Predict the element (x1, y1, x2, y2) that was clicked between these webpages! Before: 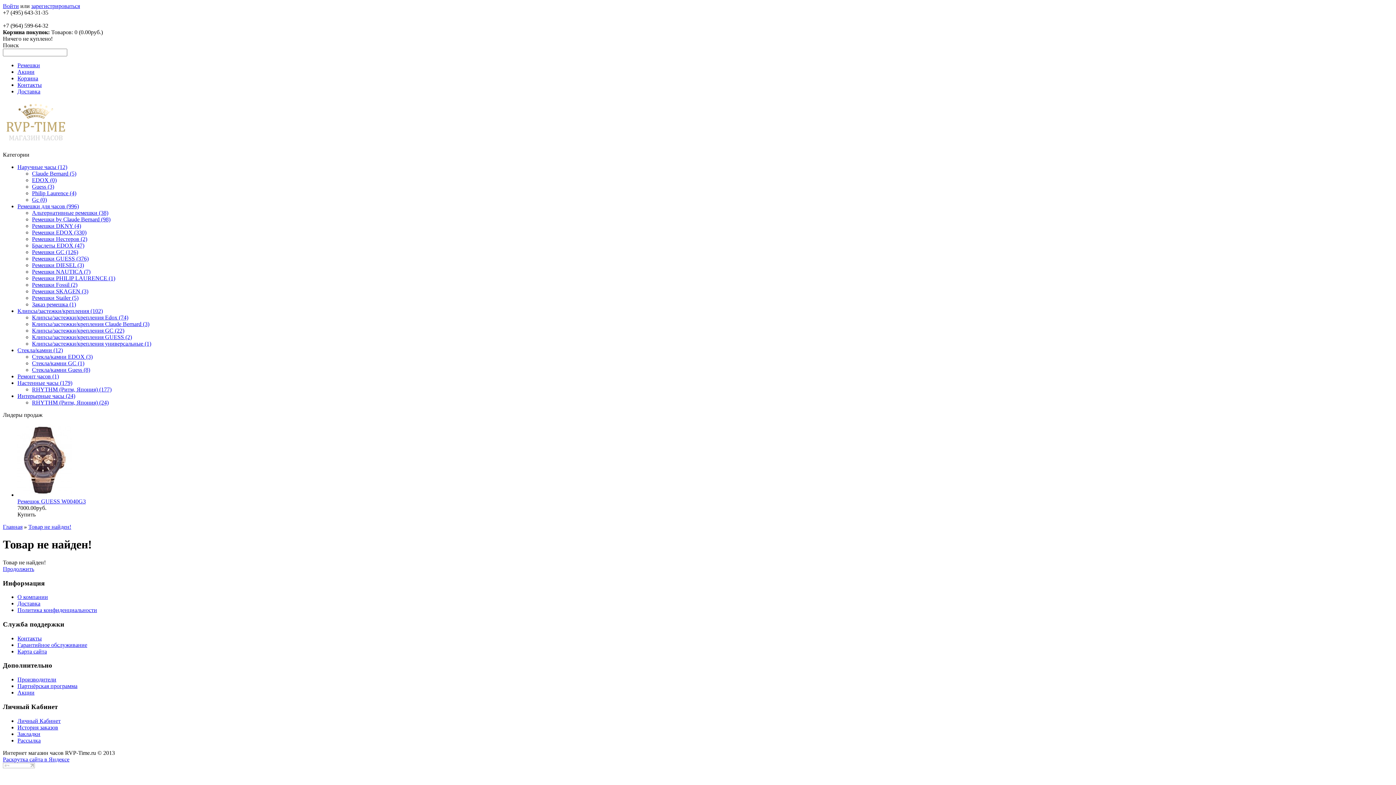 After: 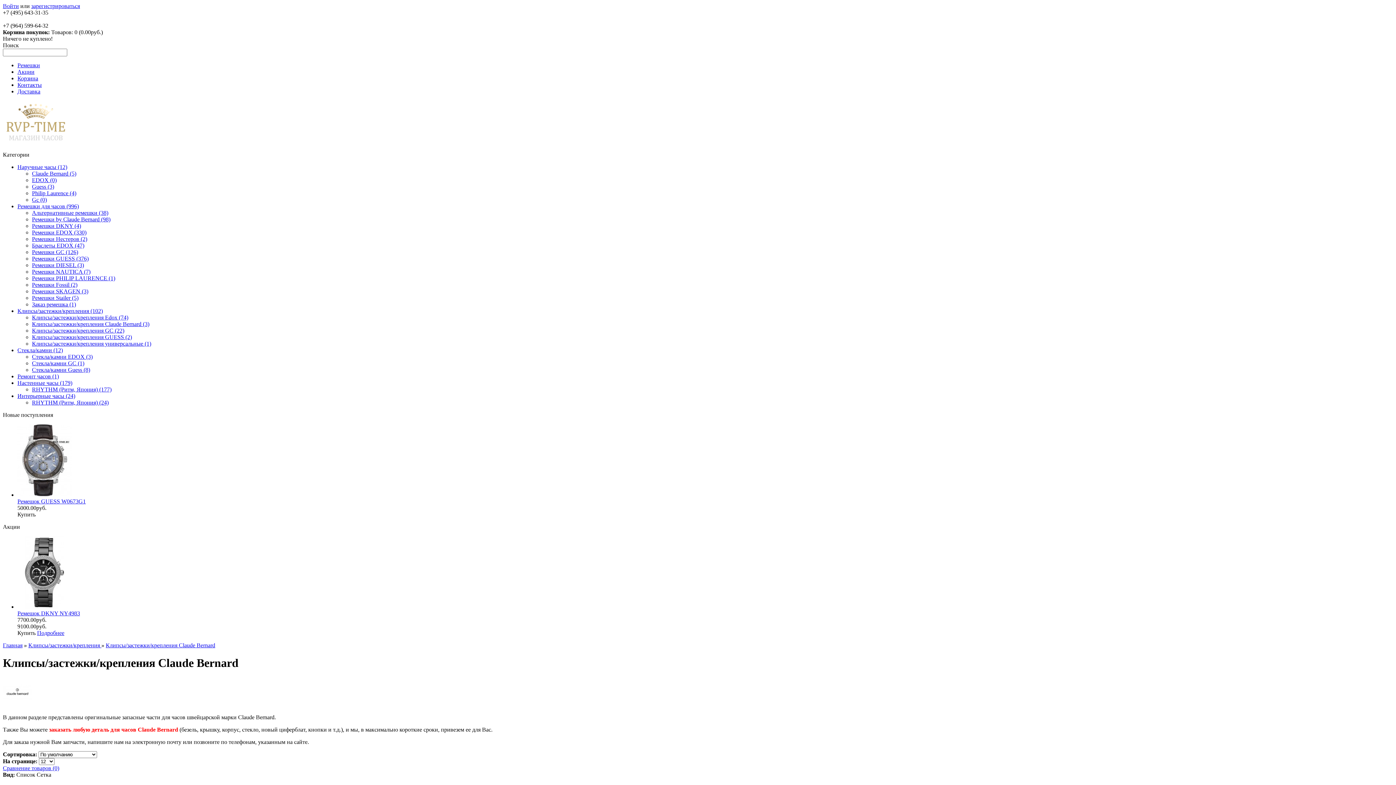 Action: bbox: (32, 321, 149, 327) label: Клипсы/застежки/крепления Claude Bernard (3)